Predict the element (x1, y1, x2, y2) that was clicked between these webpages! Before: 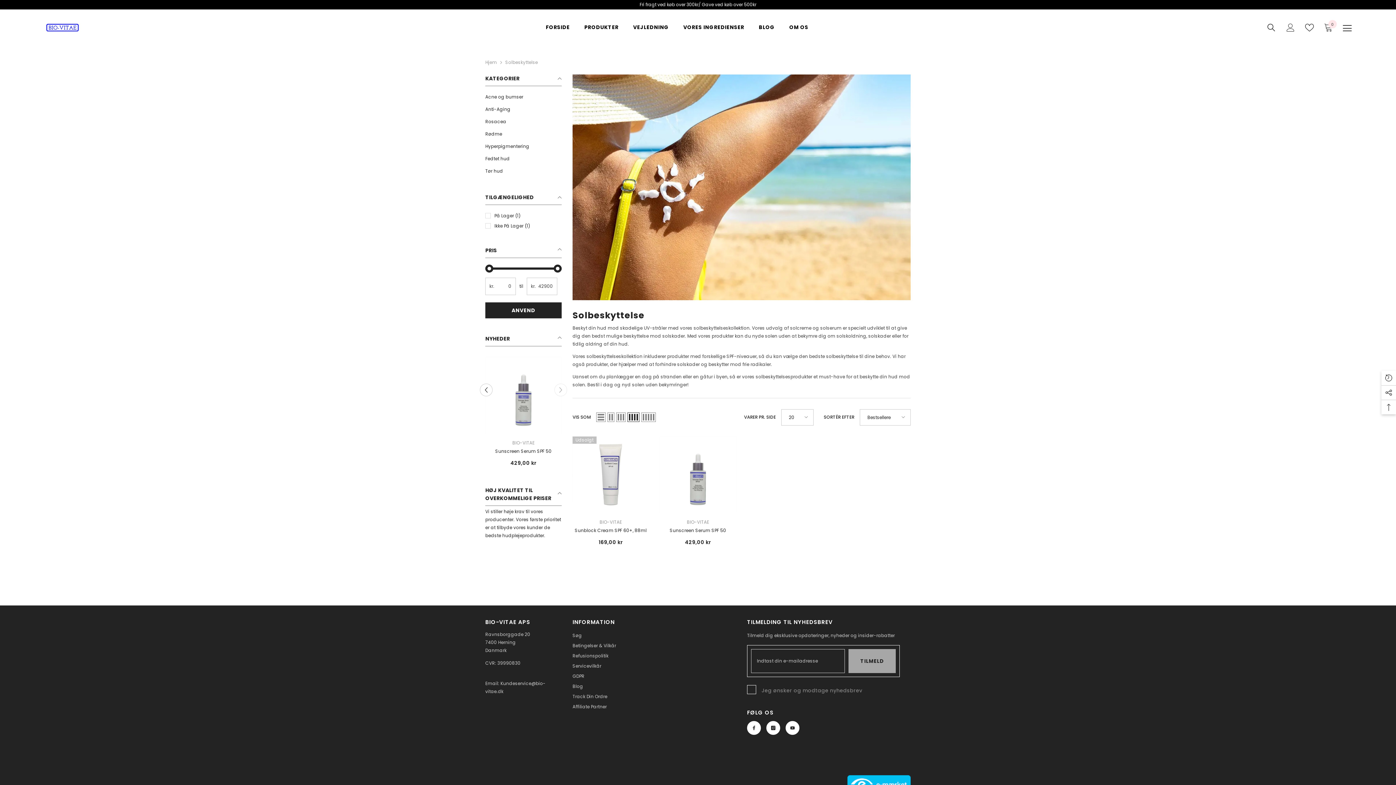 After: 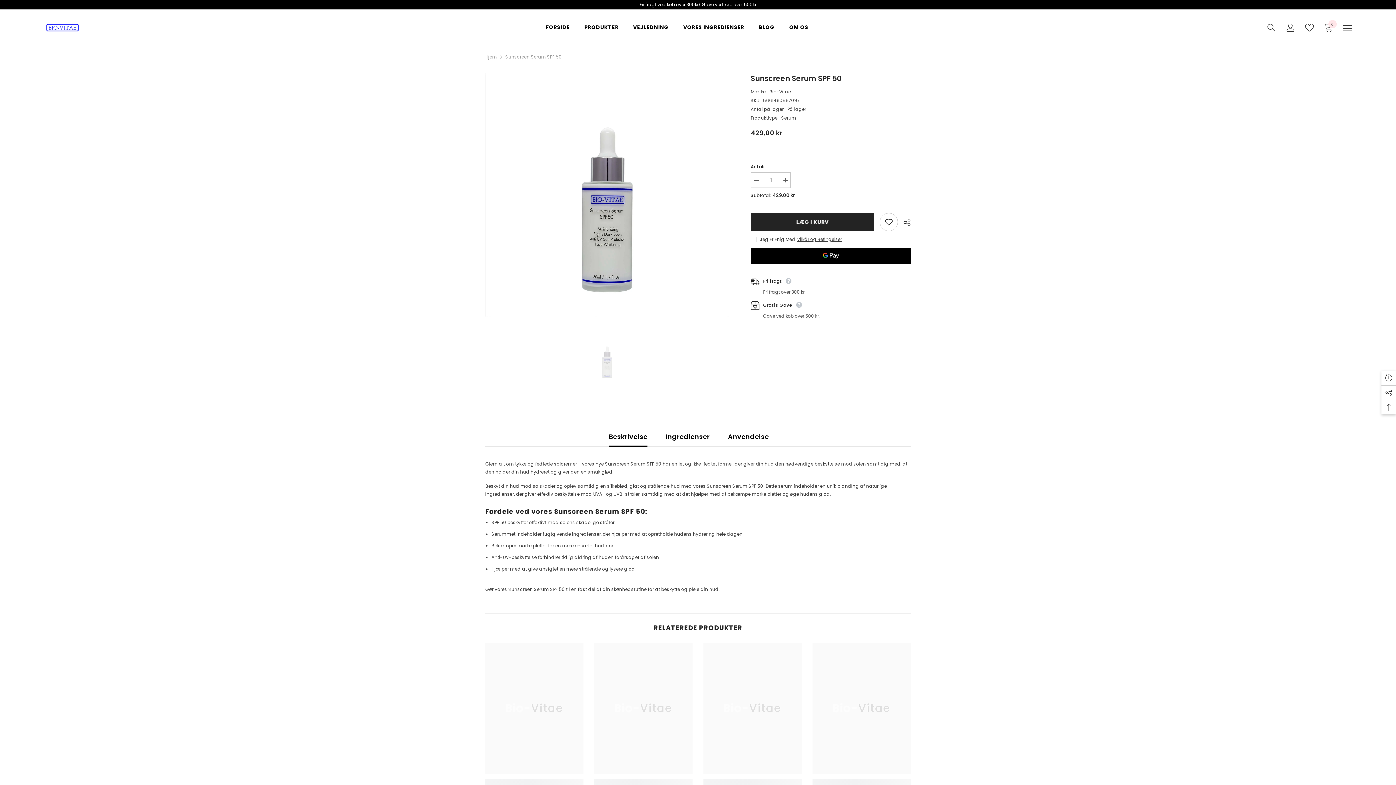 Action: bbox: (660, 436, 736, 512)